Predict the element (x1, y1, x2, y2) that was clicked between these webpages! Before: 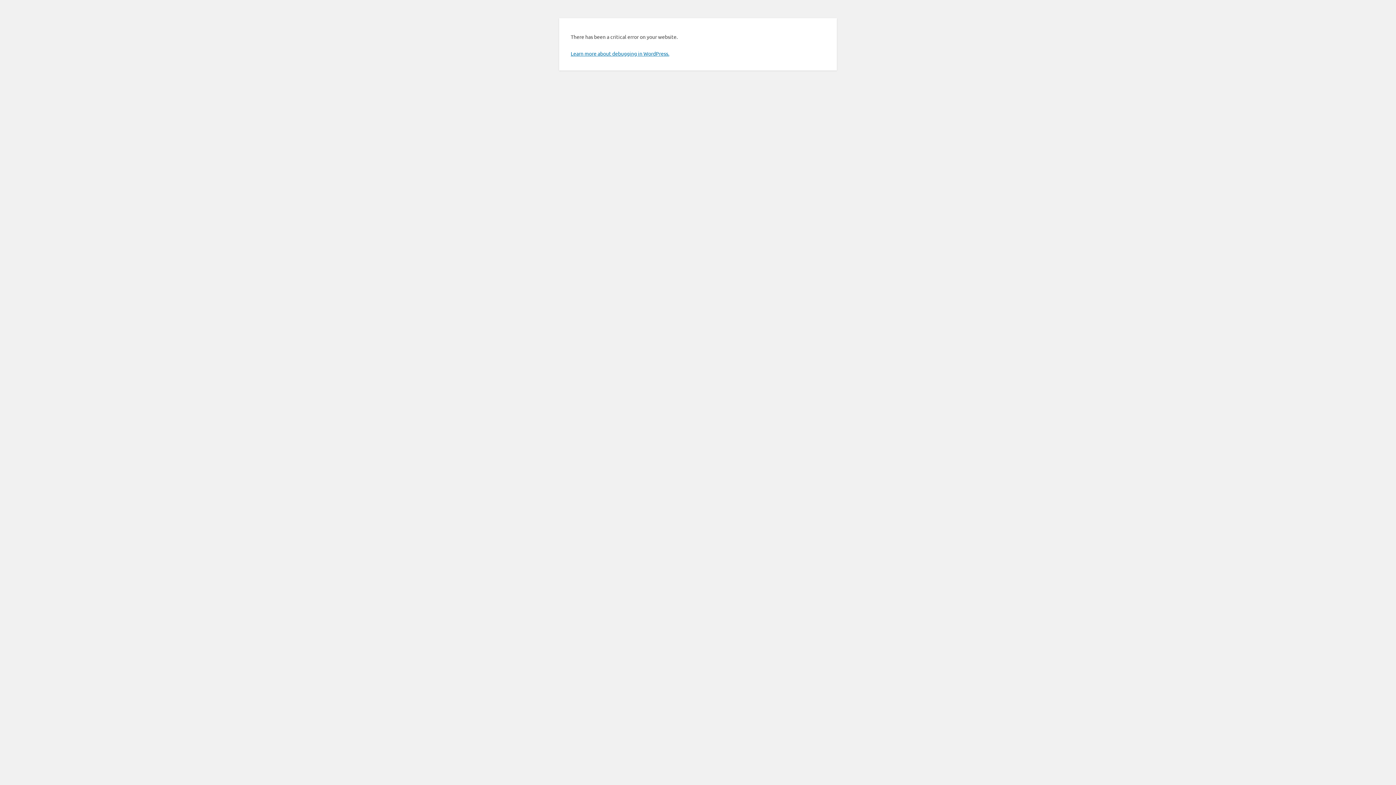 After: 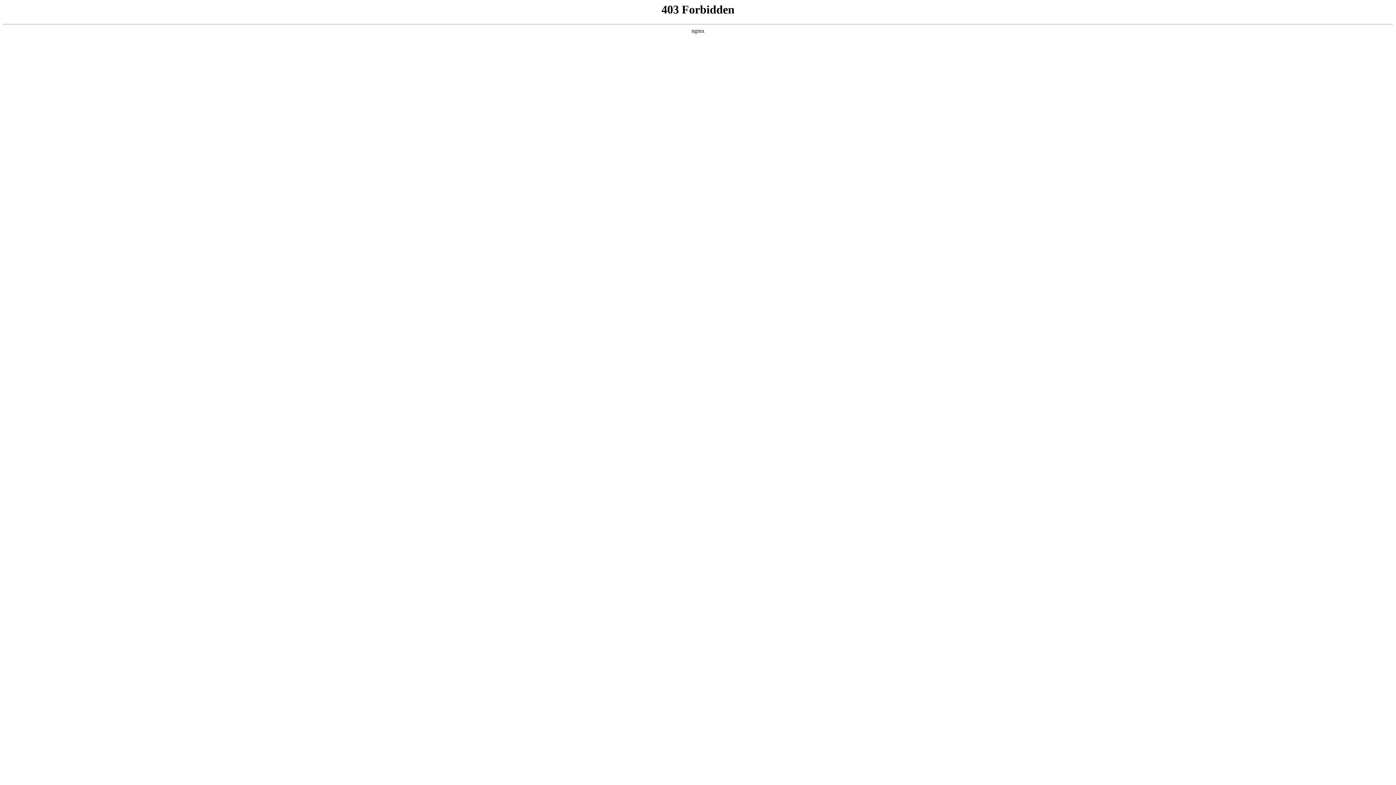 Action: label: Learn more about debugging in WordPress. bbox: (570, 50, 669, 56)